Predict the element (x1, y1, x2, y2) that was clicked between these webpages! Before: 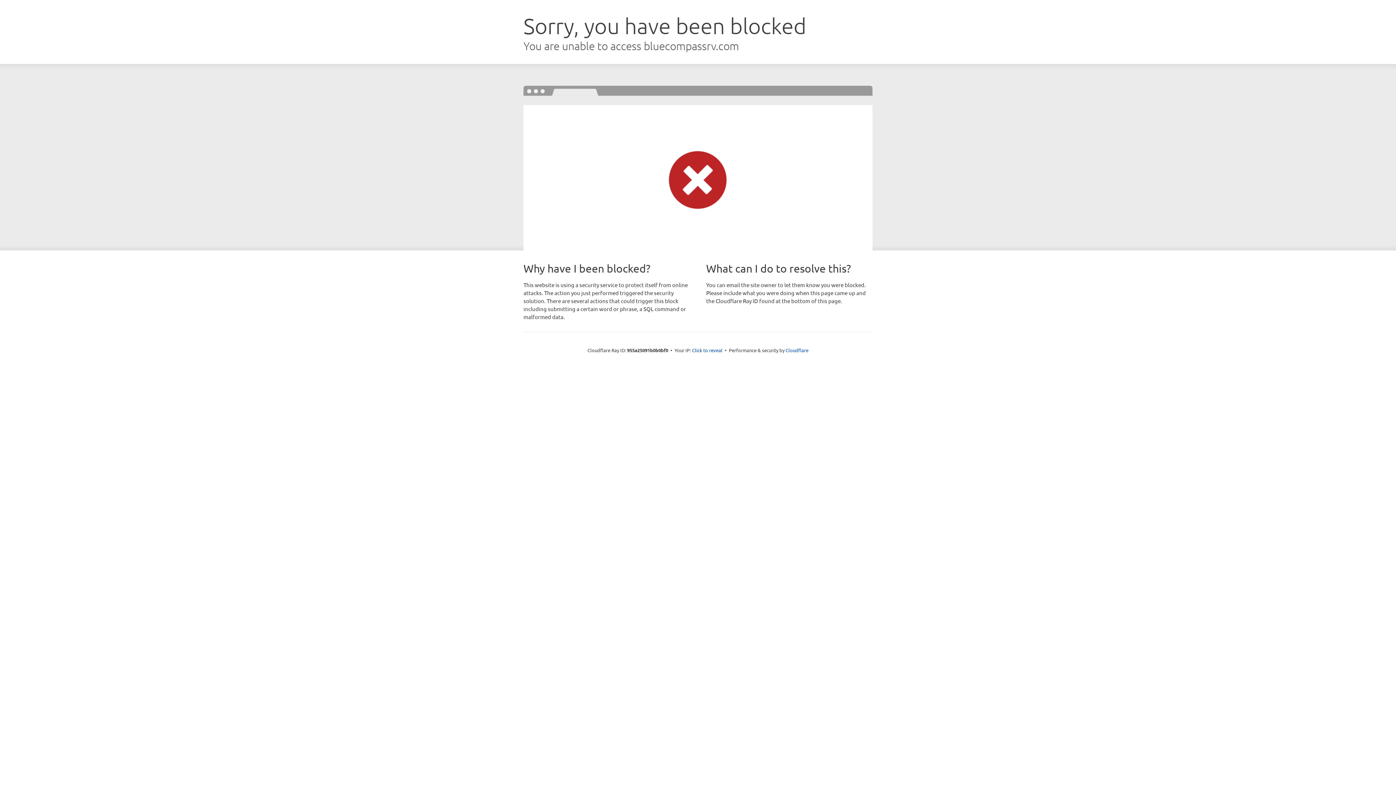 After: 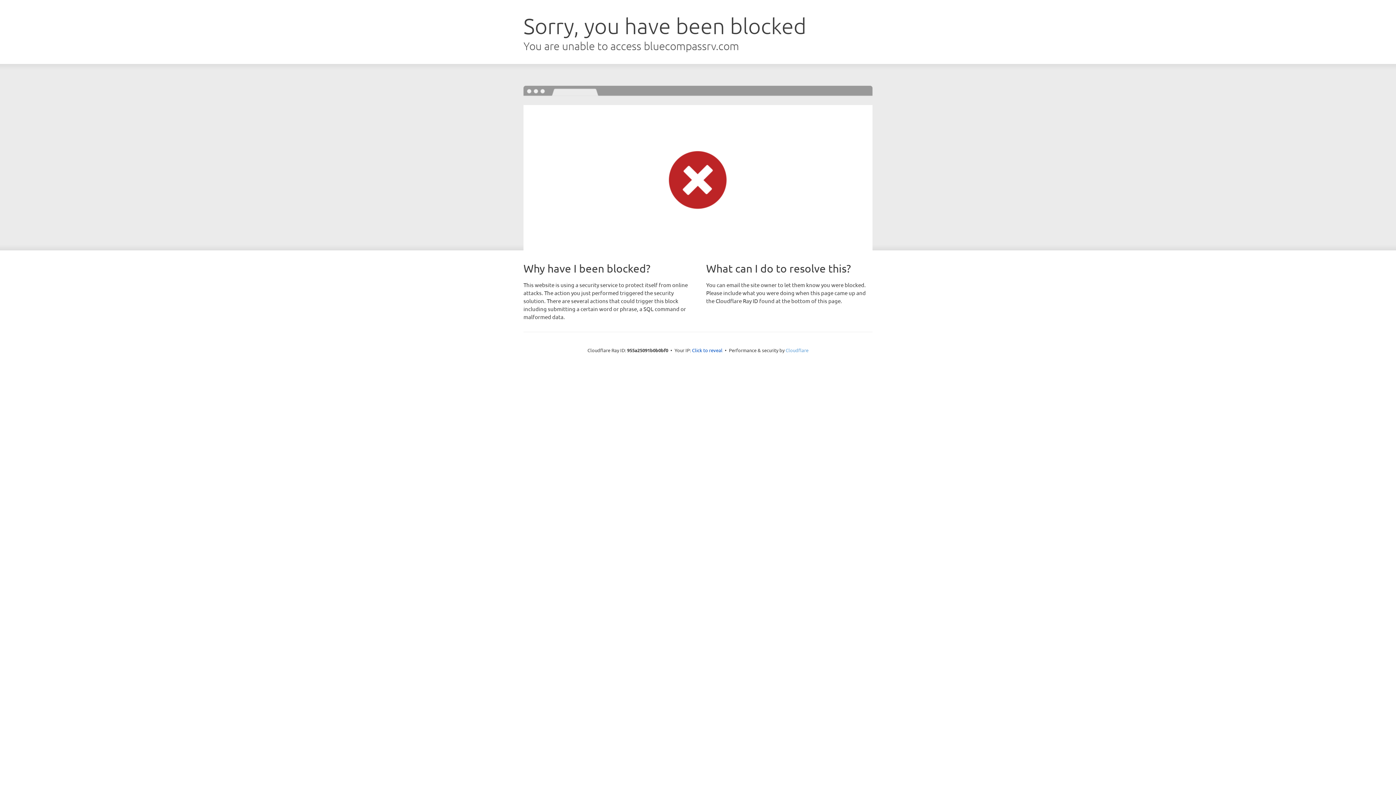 Action: bbox: (785, 347, 808, 353) label: Cloudflare